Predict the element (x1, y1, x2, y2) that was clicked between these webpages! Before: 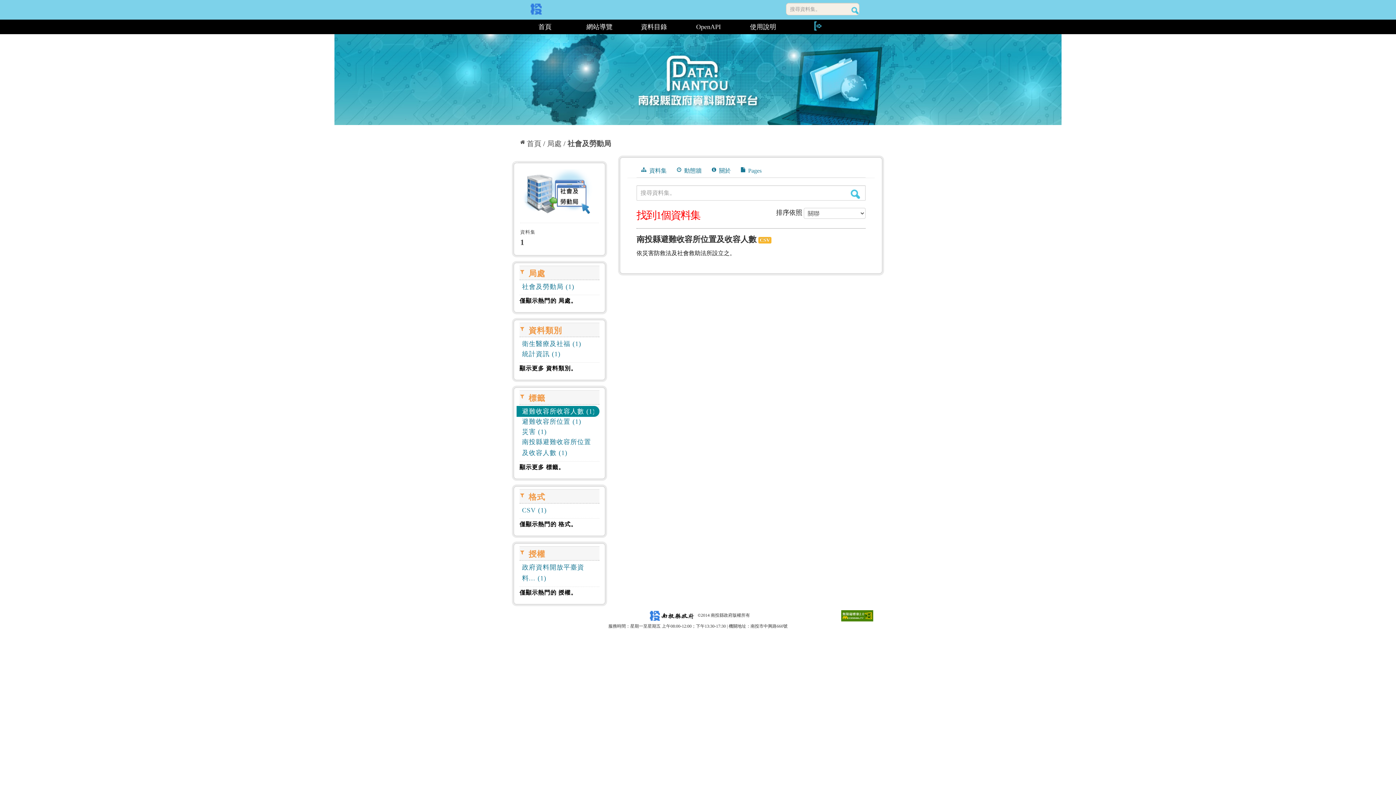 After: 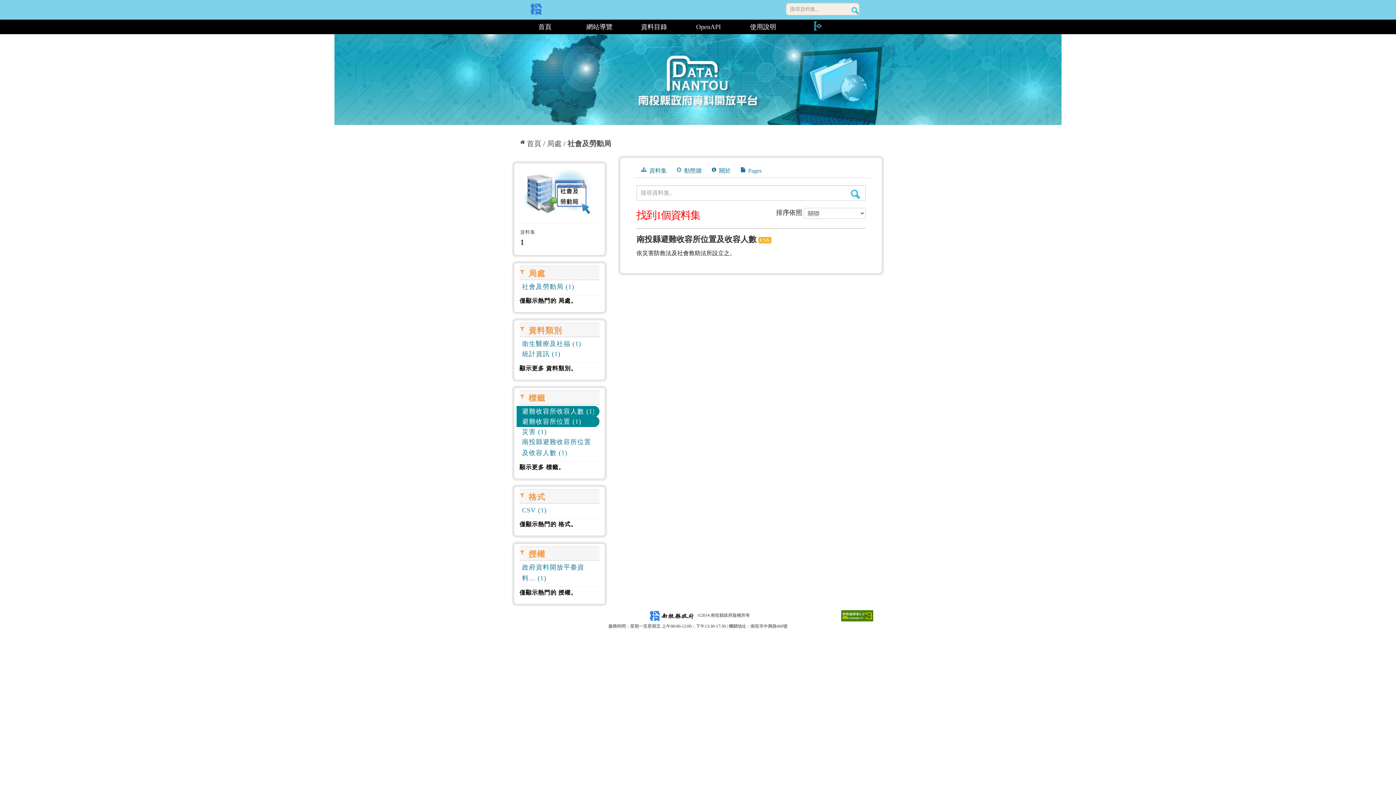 Action: label: 避難收容所位置 (1) bbox: (516, 416, 599, 427)